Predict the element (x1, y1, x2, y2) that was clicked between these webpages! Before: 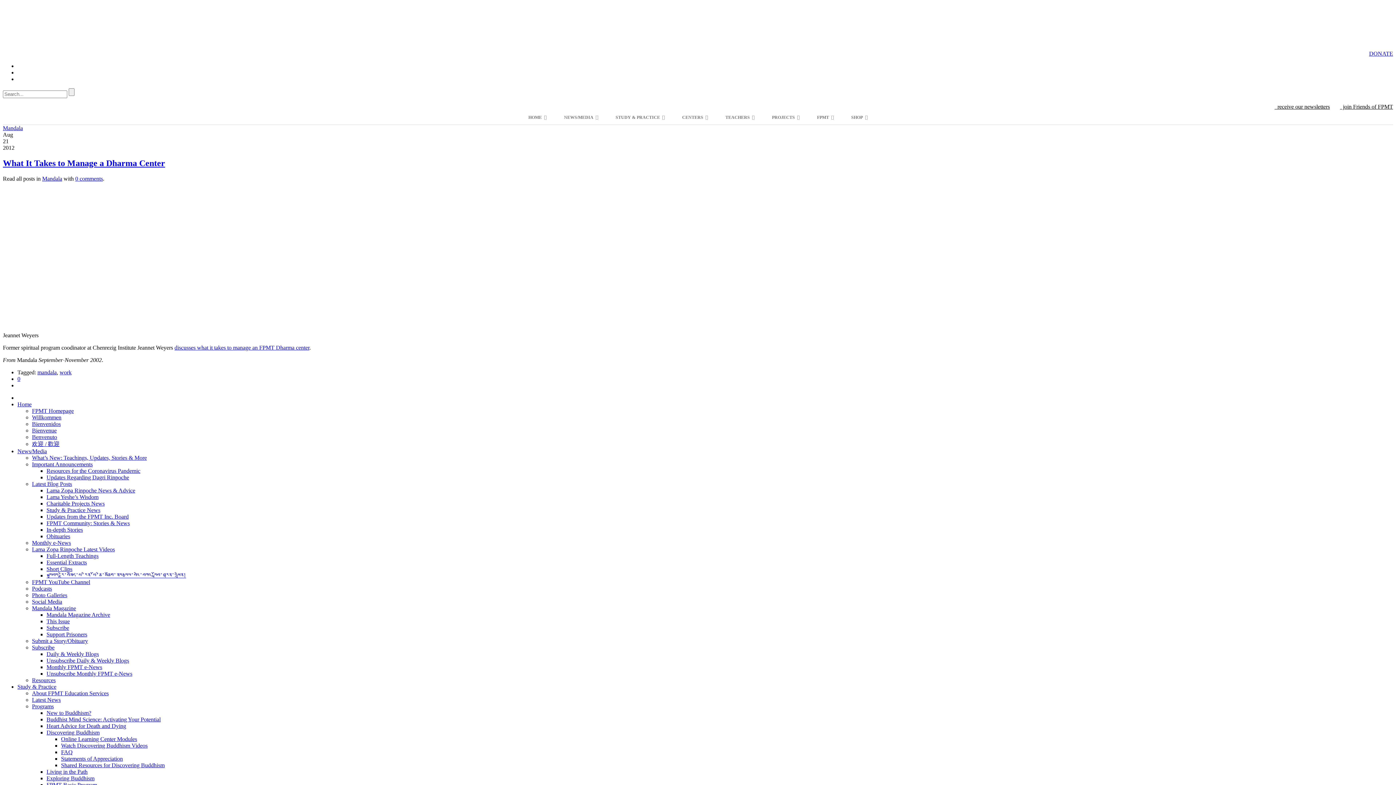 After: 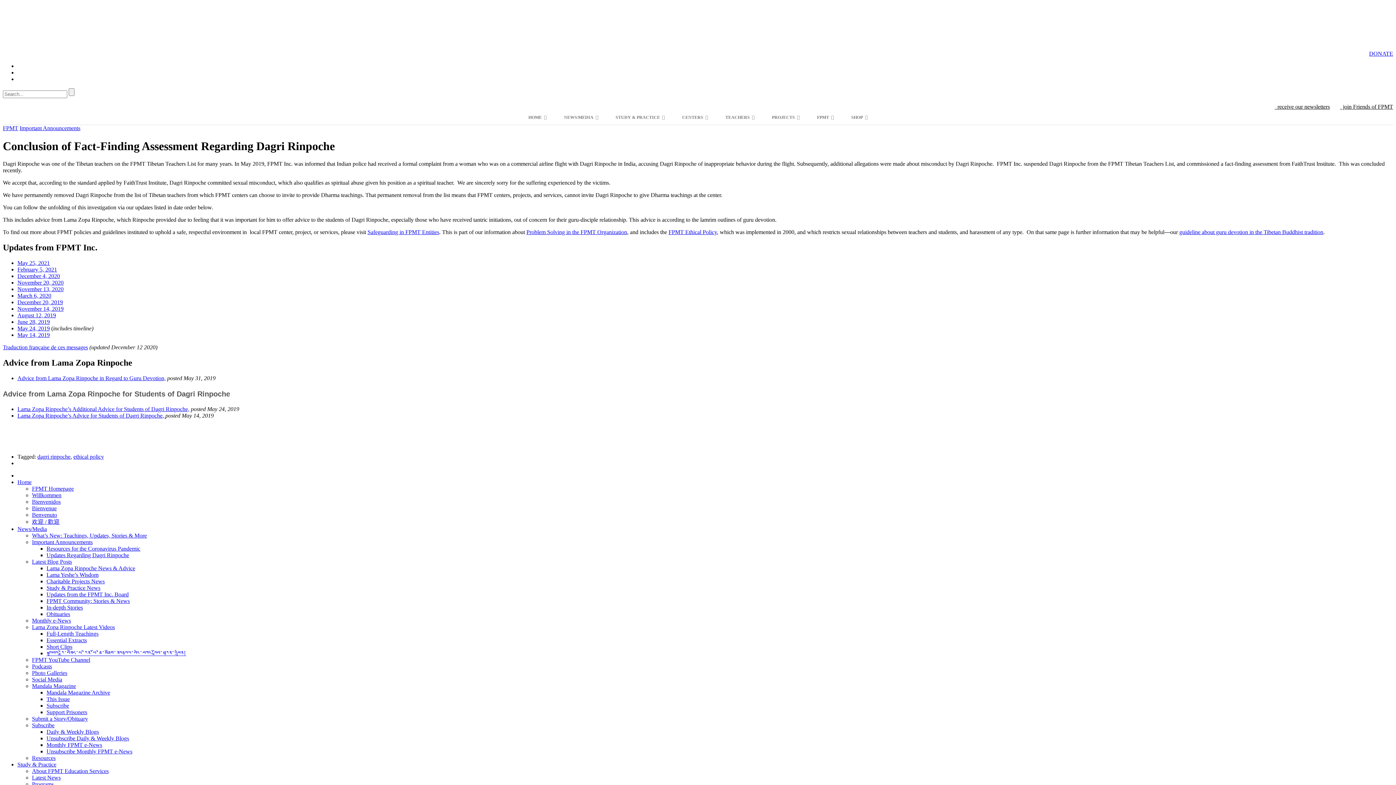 Action: label: Updates Regarding Dagri Rinpoche bbox: (46, 474, 129, 480)